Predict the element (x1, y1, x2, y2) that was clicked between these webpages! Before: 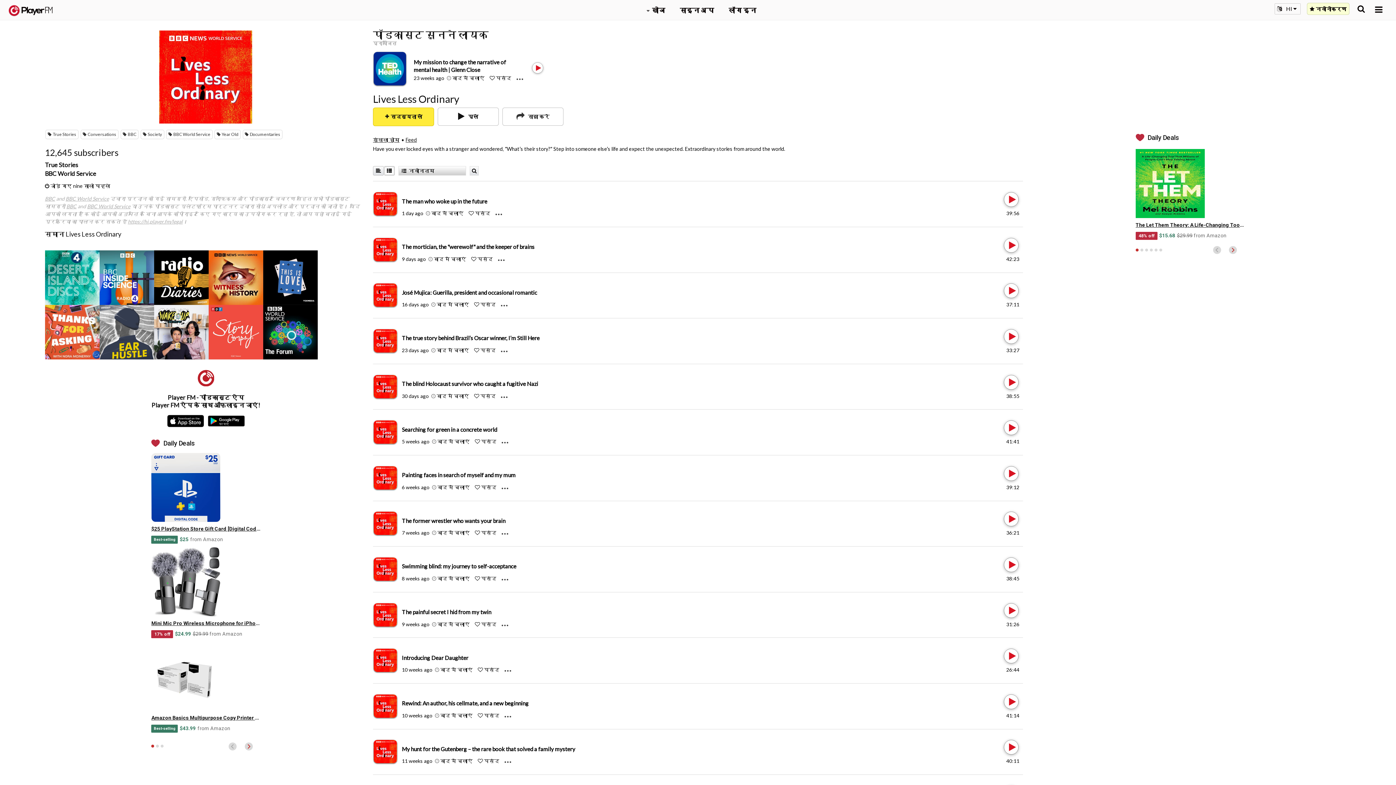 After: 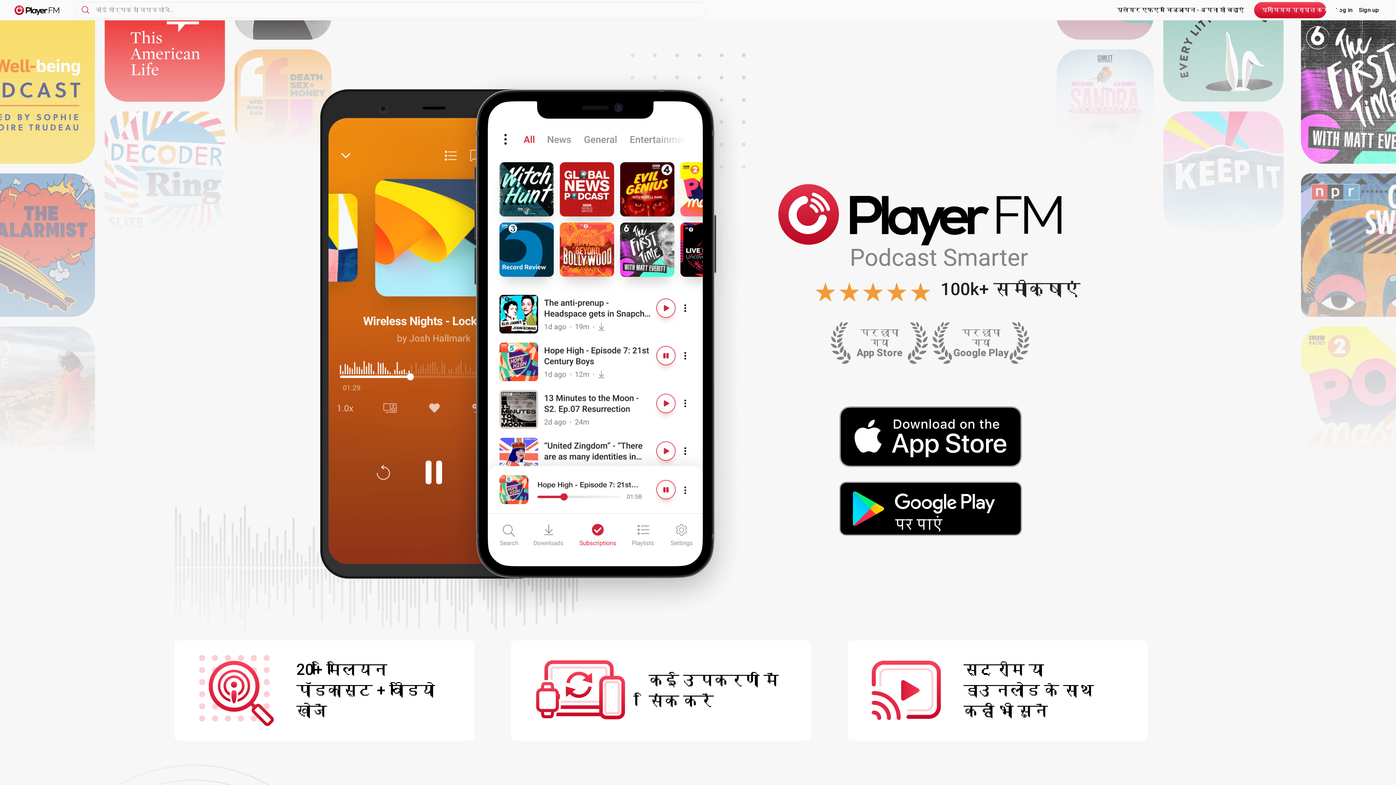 Action: label:   bbox: (8, 5, 52, 15)